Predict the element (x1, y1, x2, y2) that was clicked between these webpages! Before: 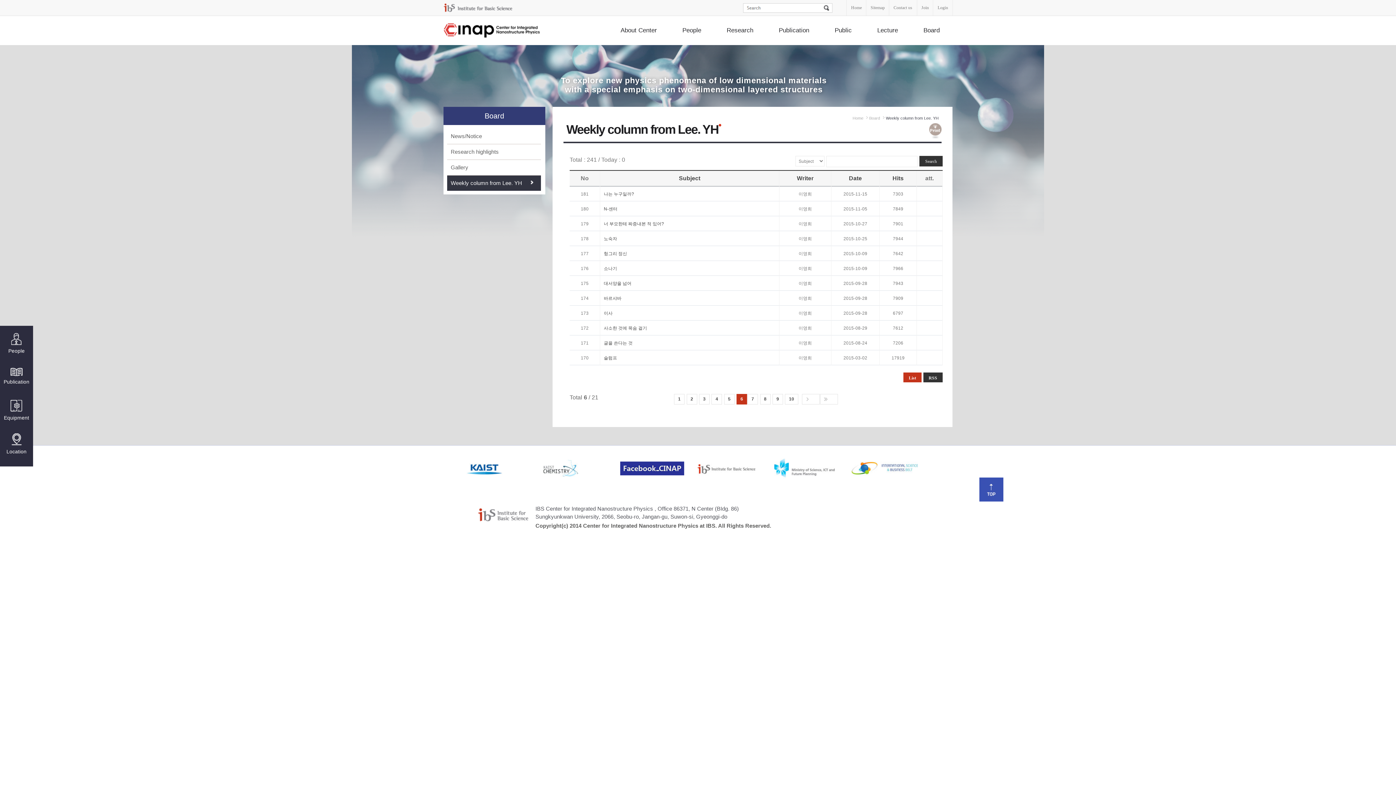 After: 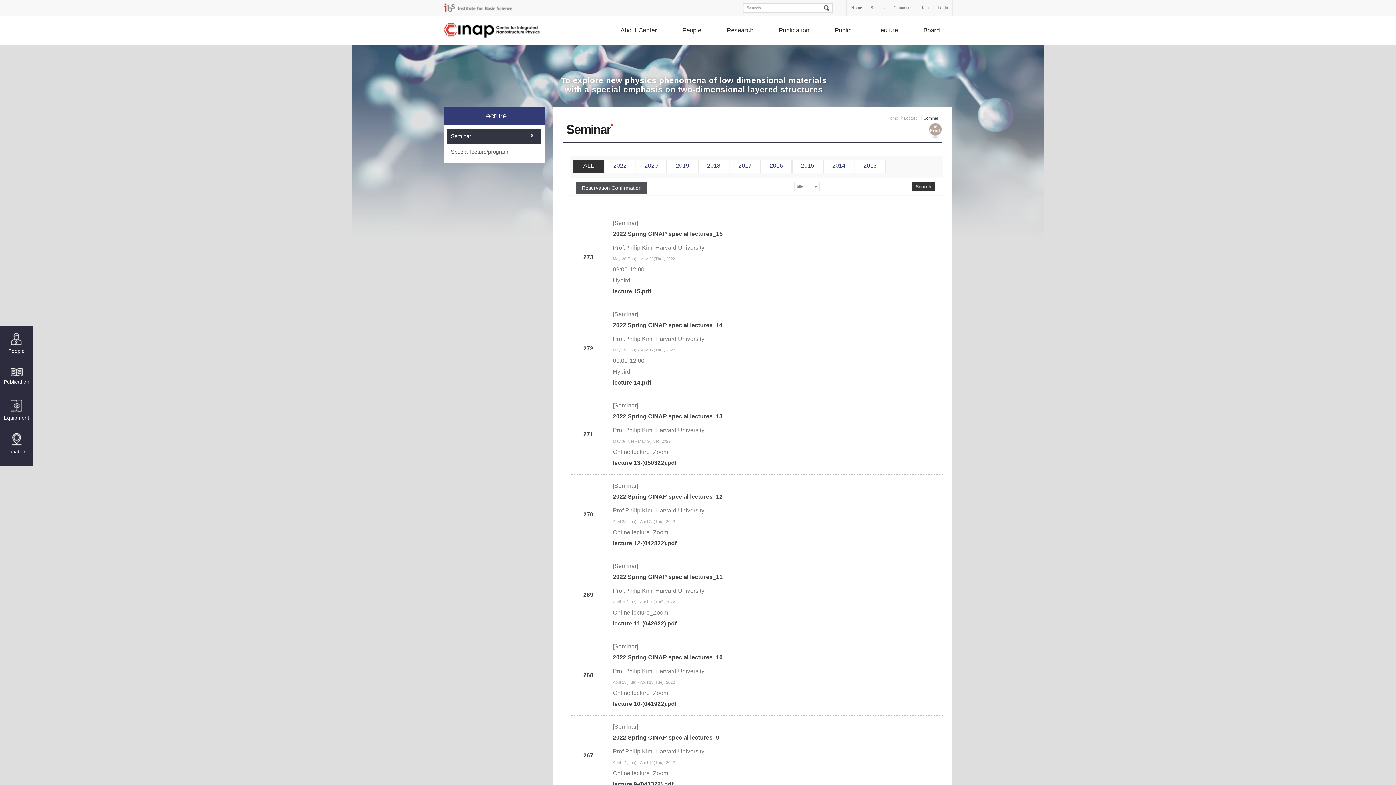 Action: label: Lecture bbox: (864, 16, 910, 45)